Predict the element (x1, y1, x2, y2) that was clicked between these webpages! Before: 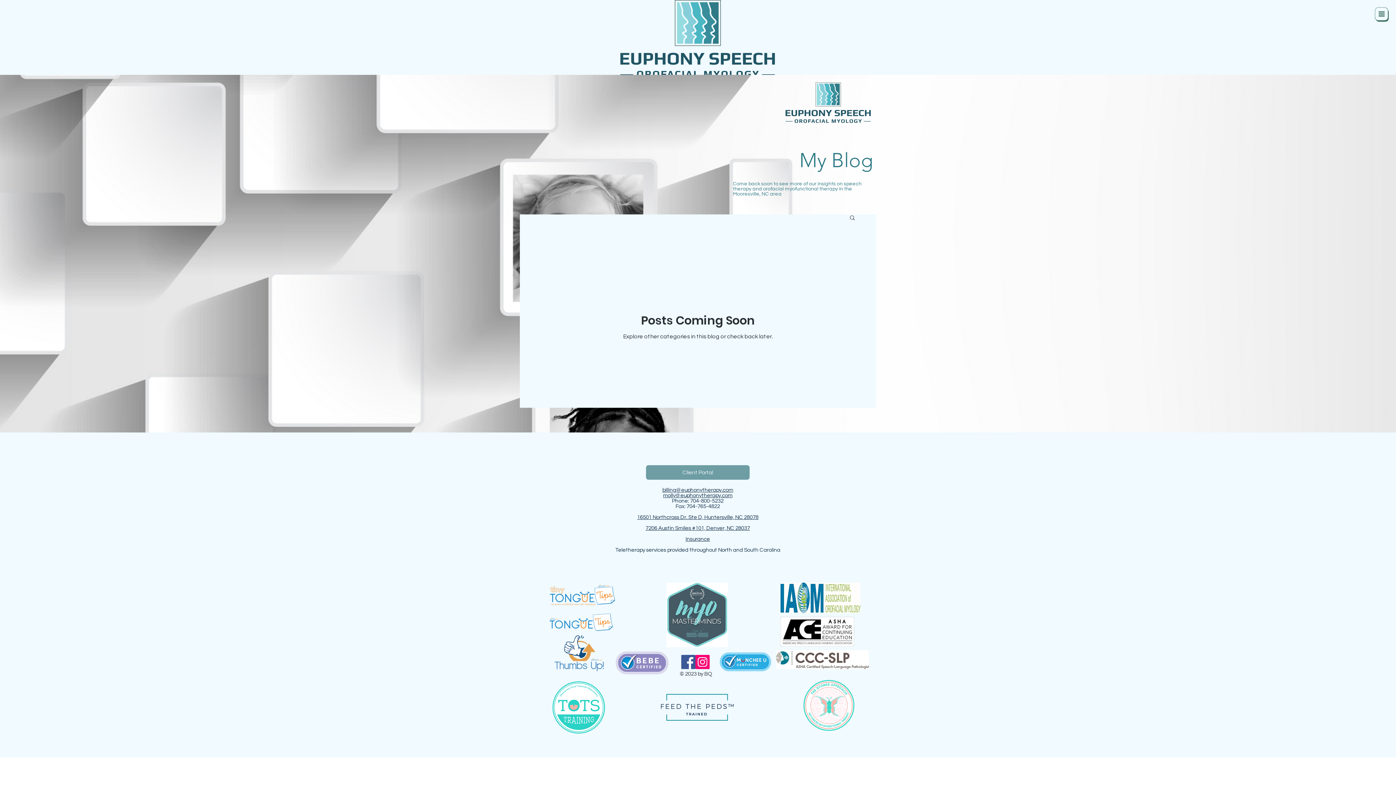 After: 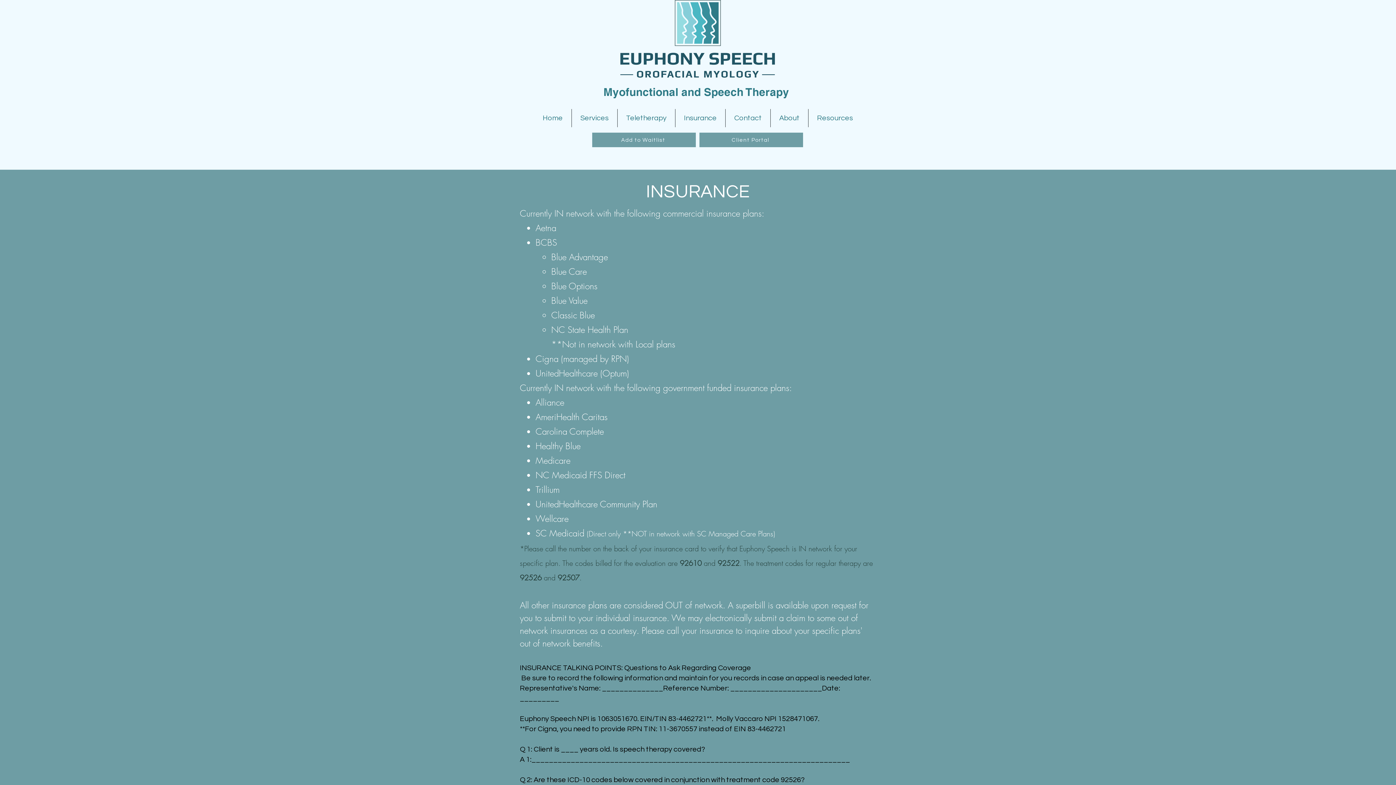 Action: bbox: (685, 536, 710, 542) label: Insurance